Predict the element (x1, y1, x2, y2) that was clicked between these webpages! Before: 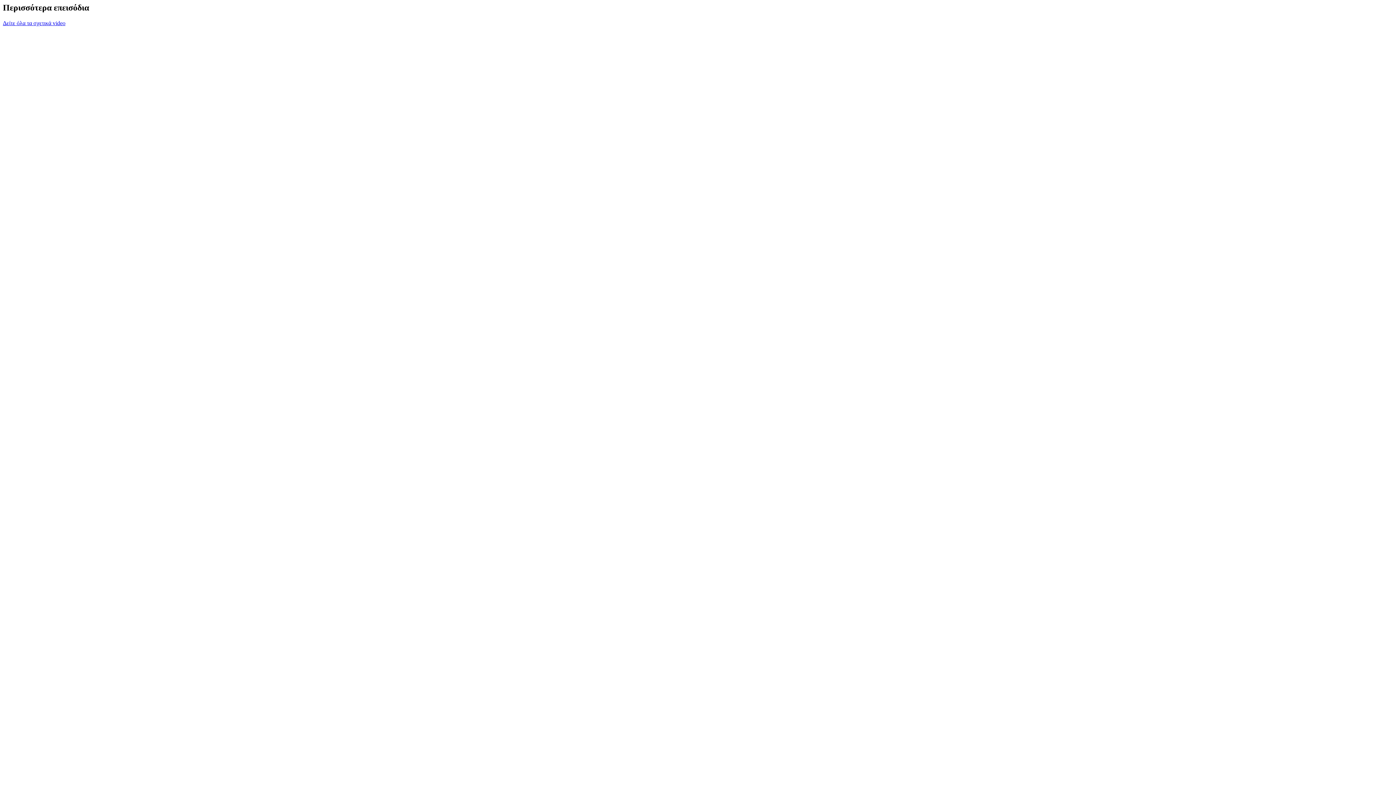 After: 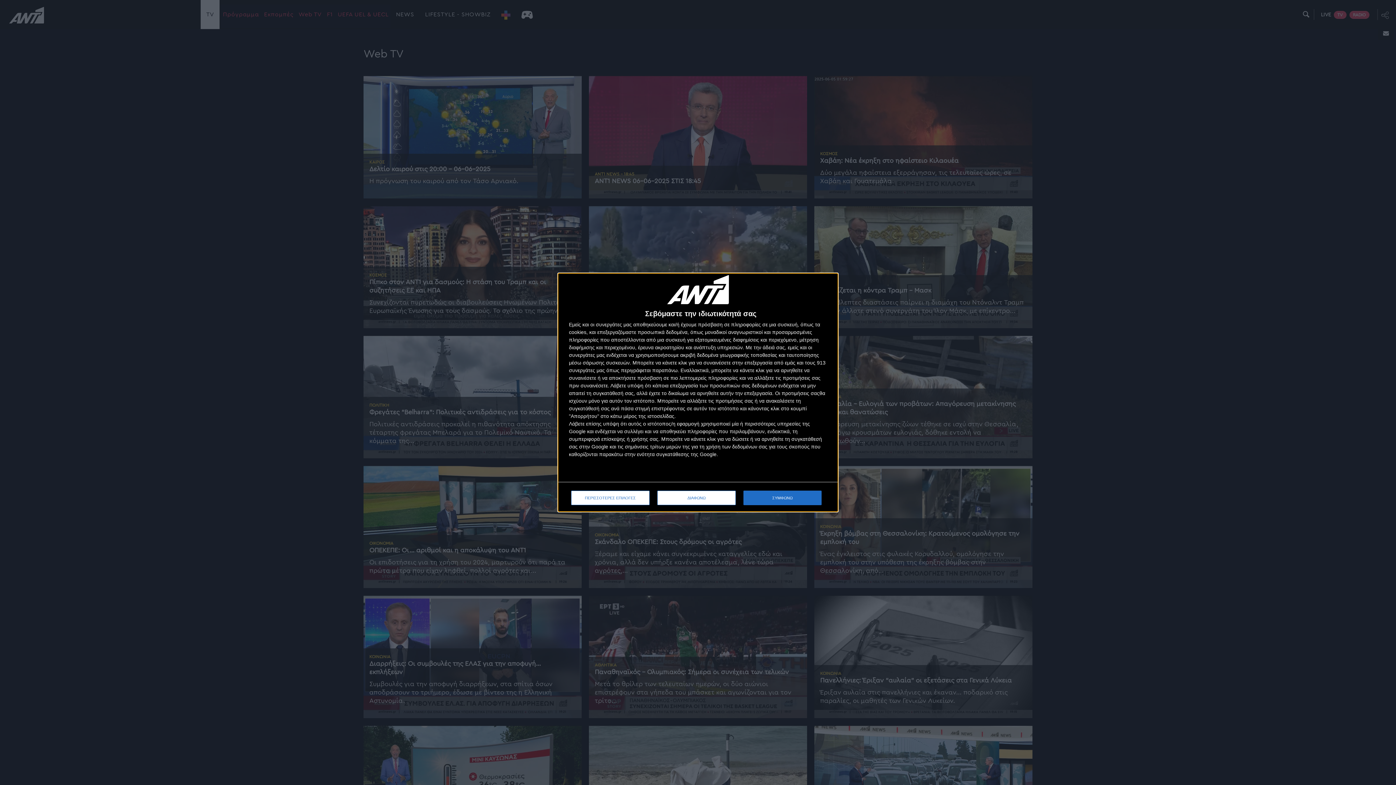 Action: bbox: (2, 19, 65, 26) label: Δείτε όλα τα σχετικά video